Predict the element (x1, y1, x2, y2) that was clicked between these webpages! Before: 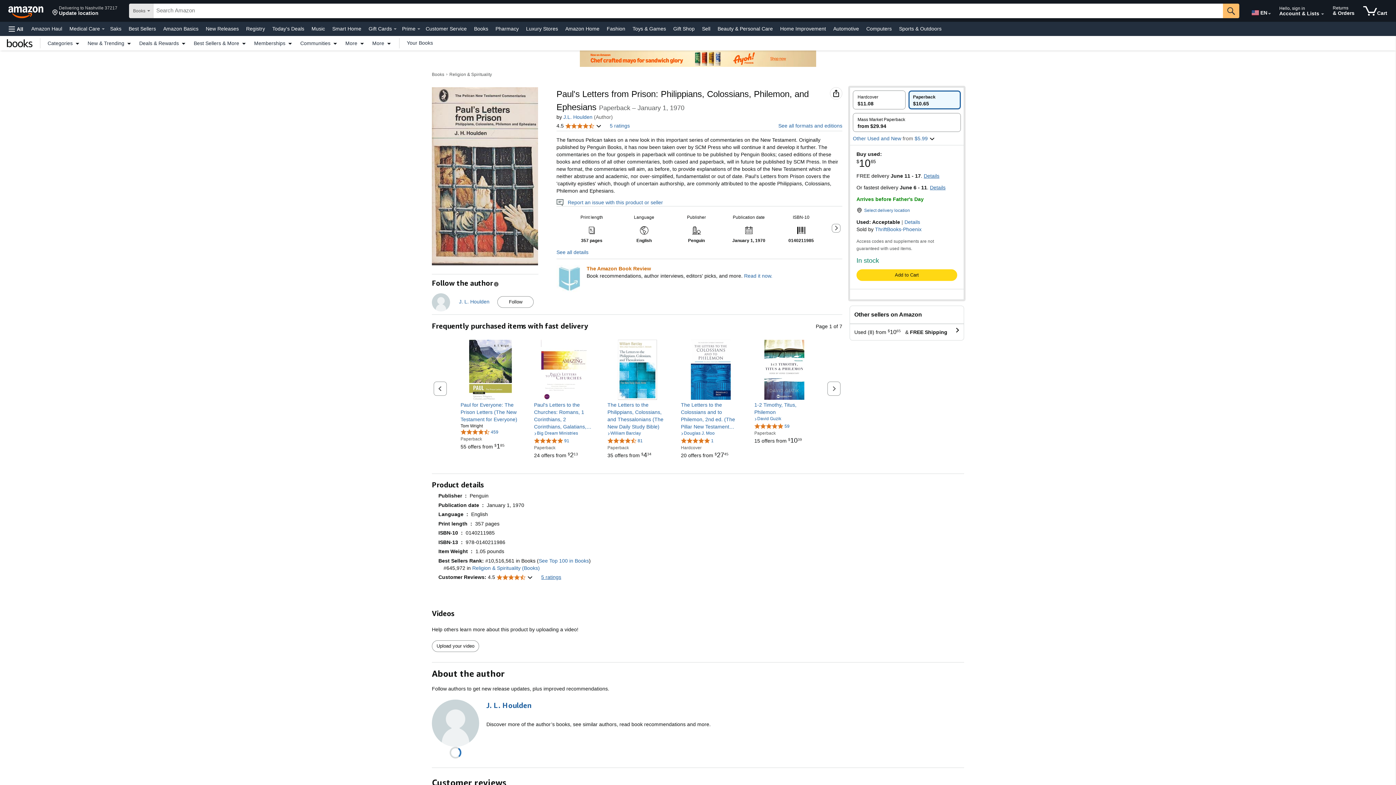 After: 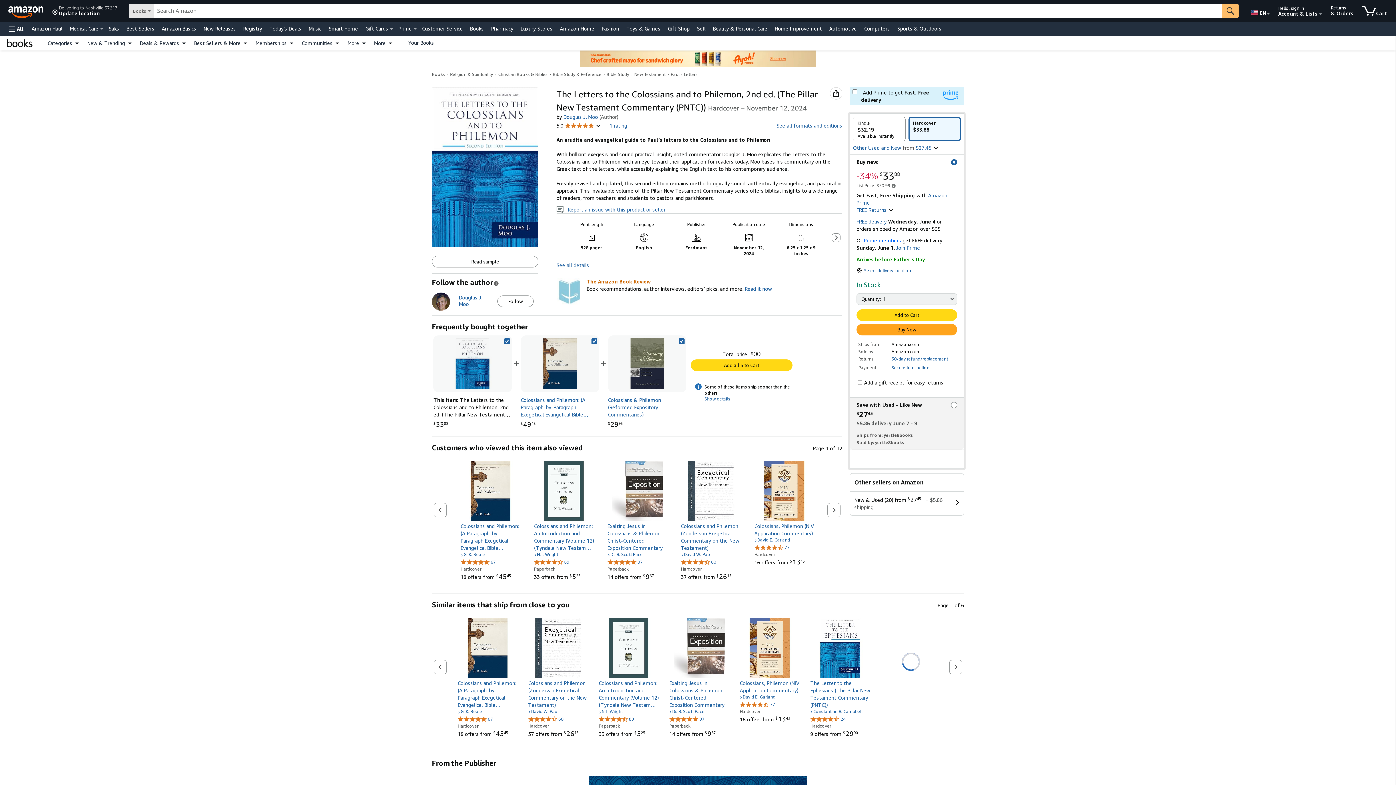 Action: bbox: (681, 340, 741, 400)